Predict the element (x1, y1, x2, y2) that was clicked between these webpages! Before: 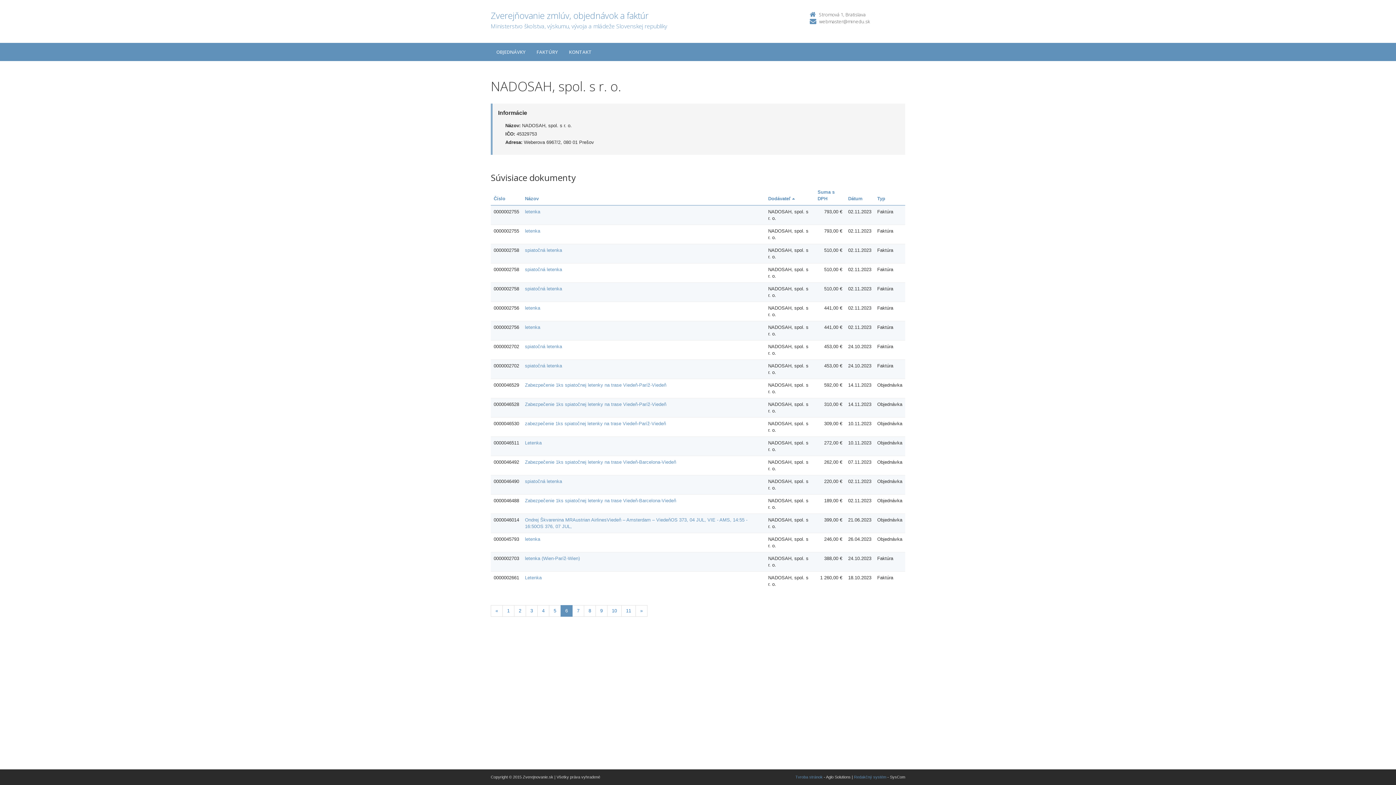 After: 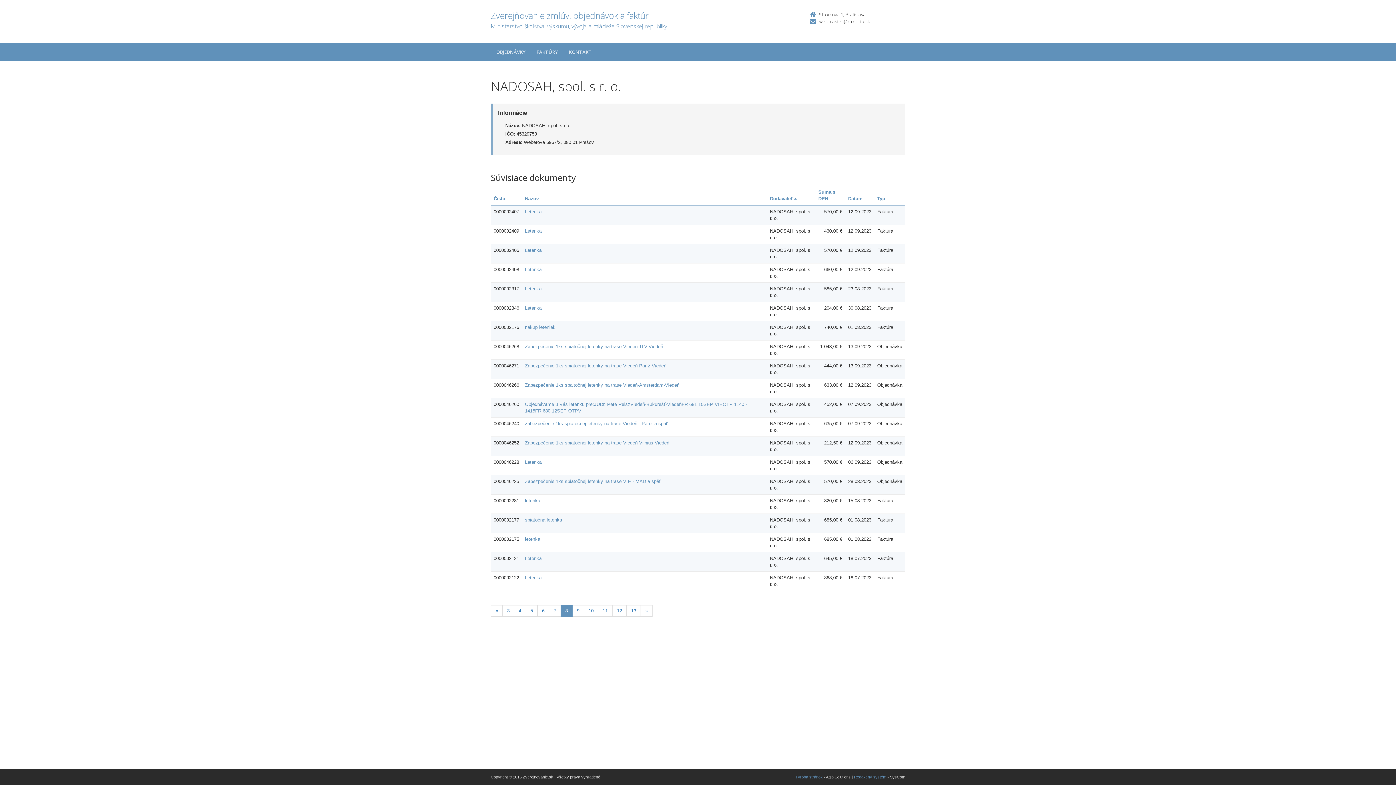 Action: bbox: (584, 605, 596, 617) label: Stranka 8